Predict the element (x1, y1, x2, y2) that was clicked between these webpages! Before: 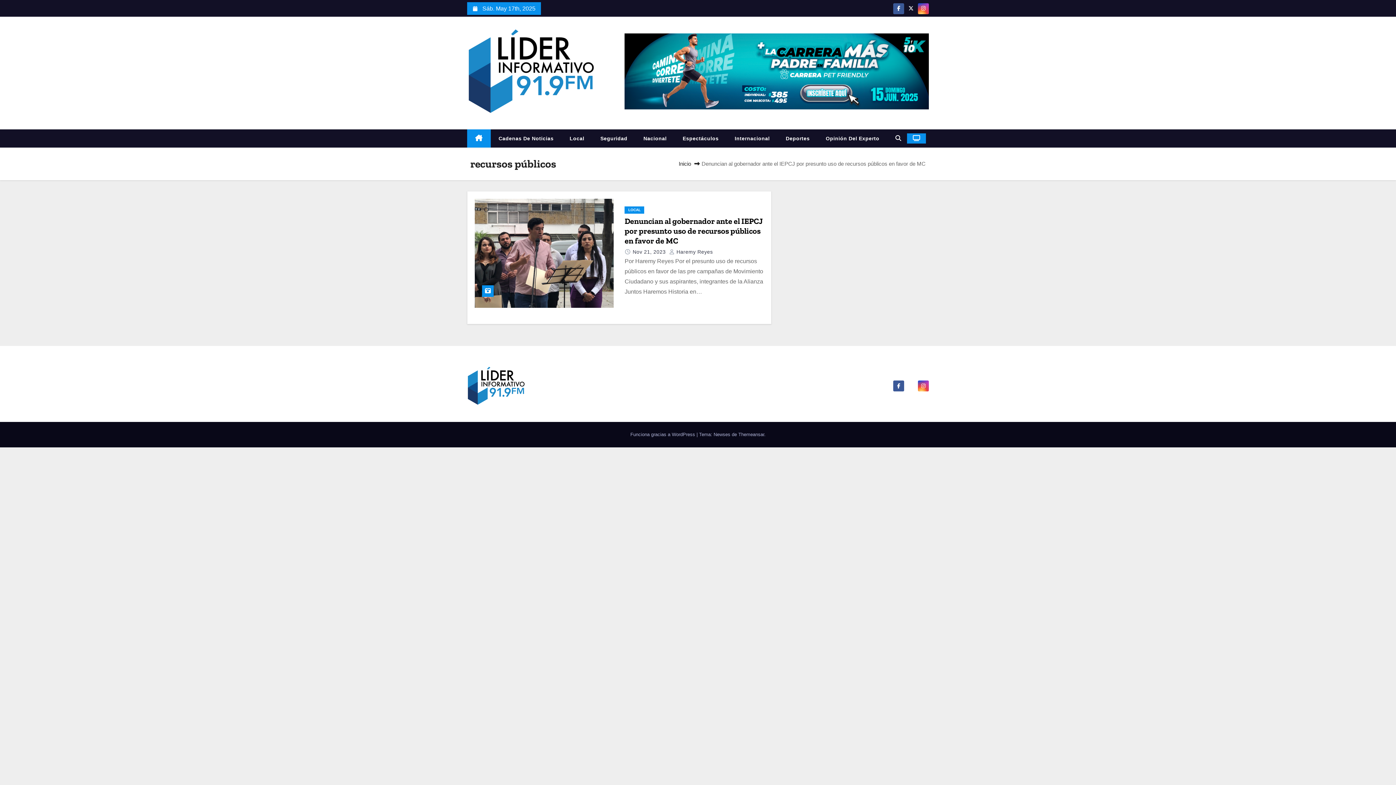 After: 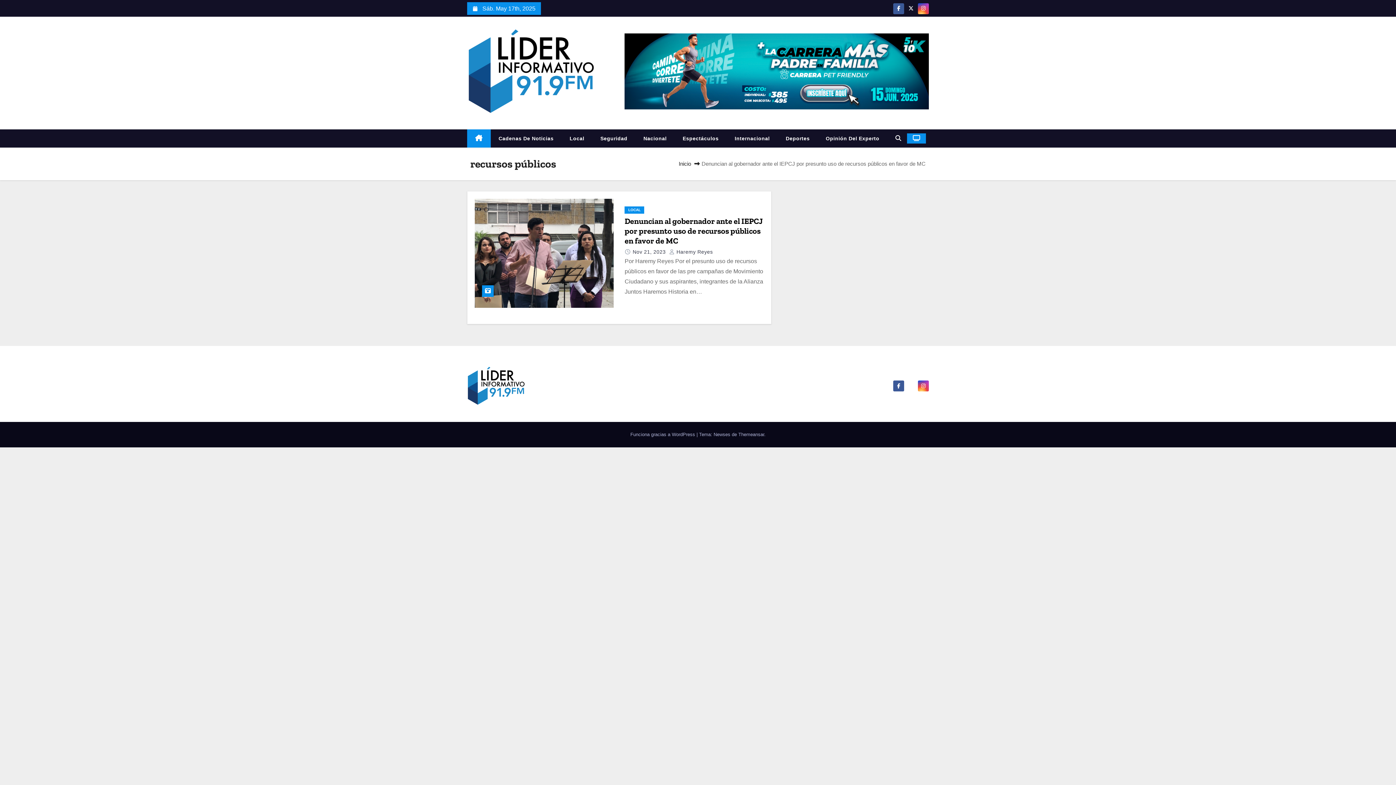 Action: bbox: (918, 382, 929, 389)